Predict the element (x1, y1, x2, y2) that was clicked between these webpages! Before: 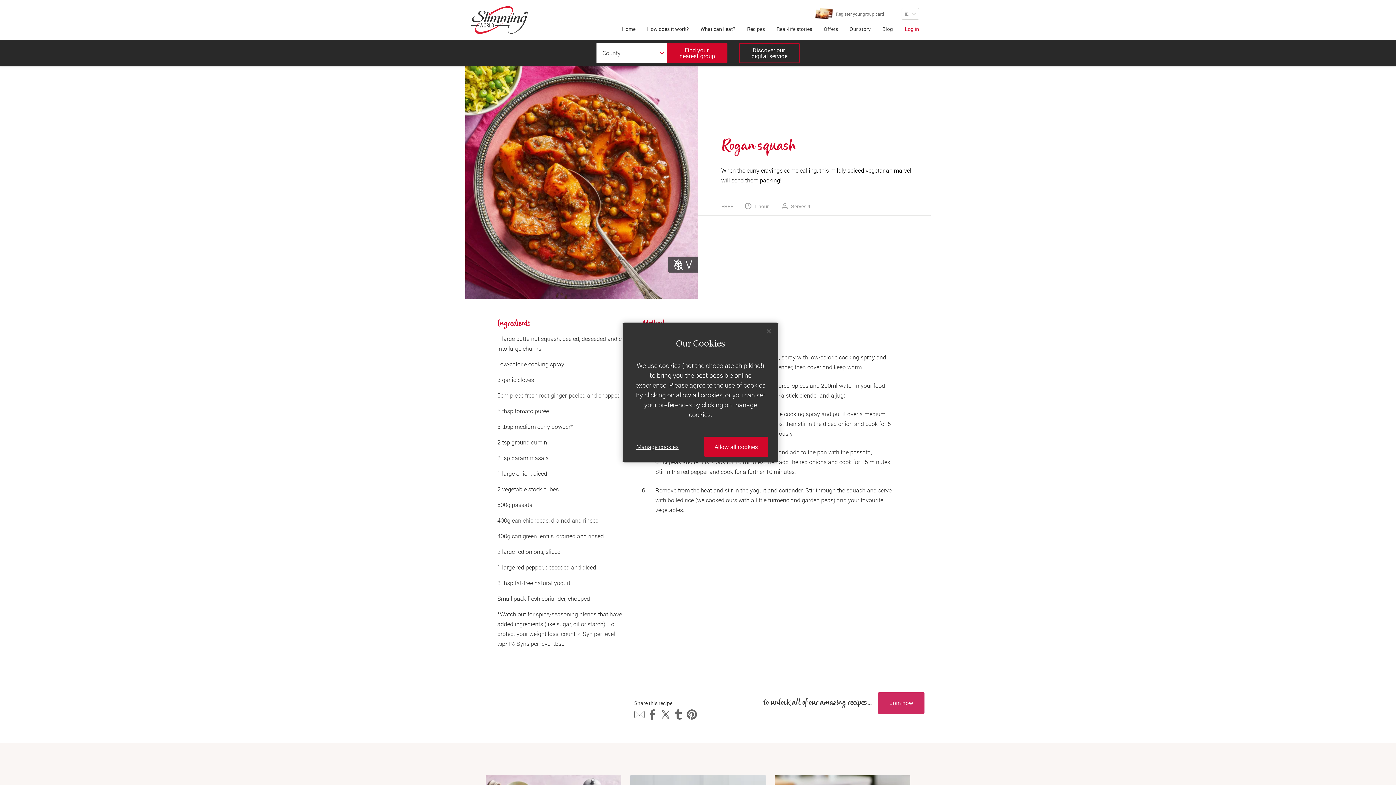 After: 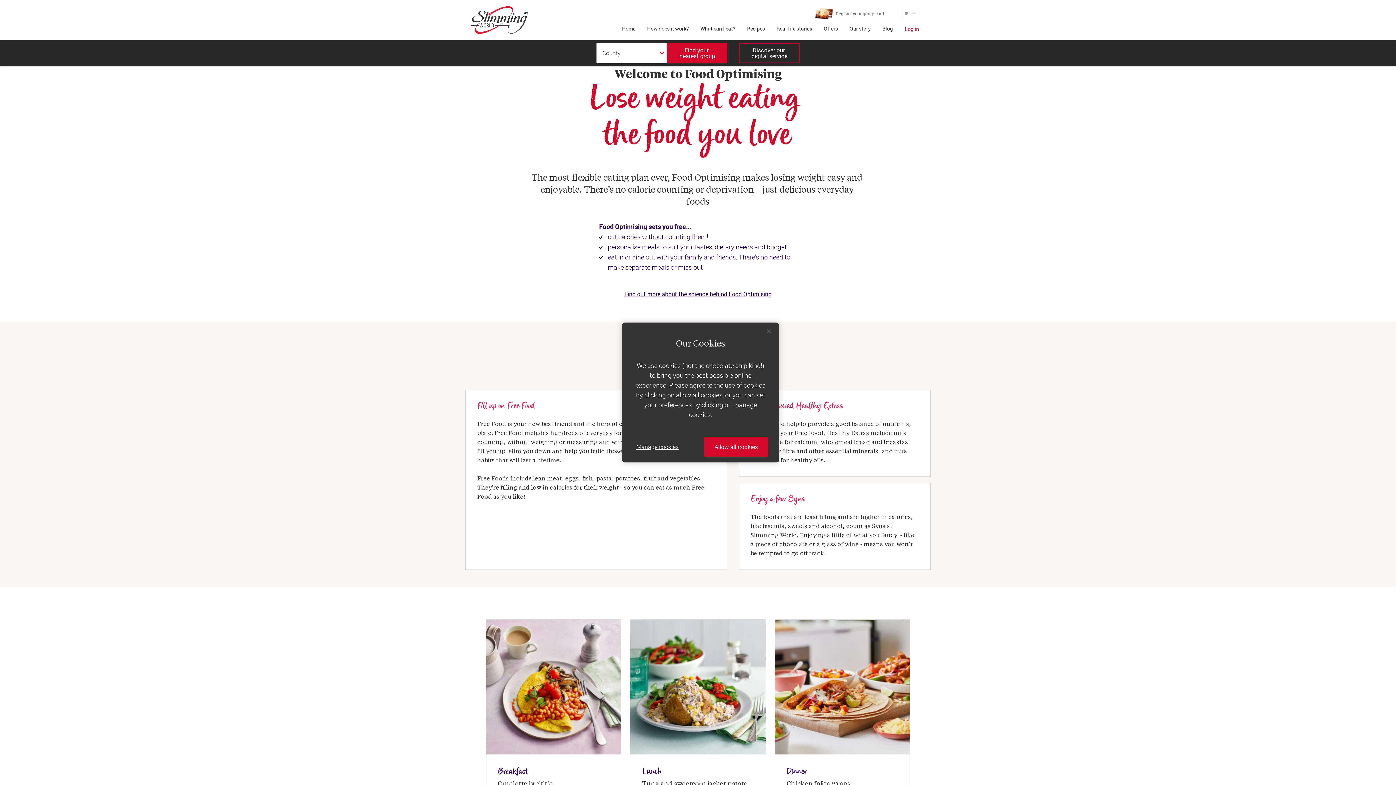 Action: label: What can I eat? bbox: (694, 25, 741, 32)